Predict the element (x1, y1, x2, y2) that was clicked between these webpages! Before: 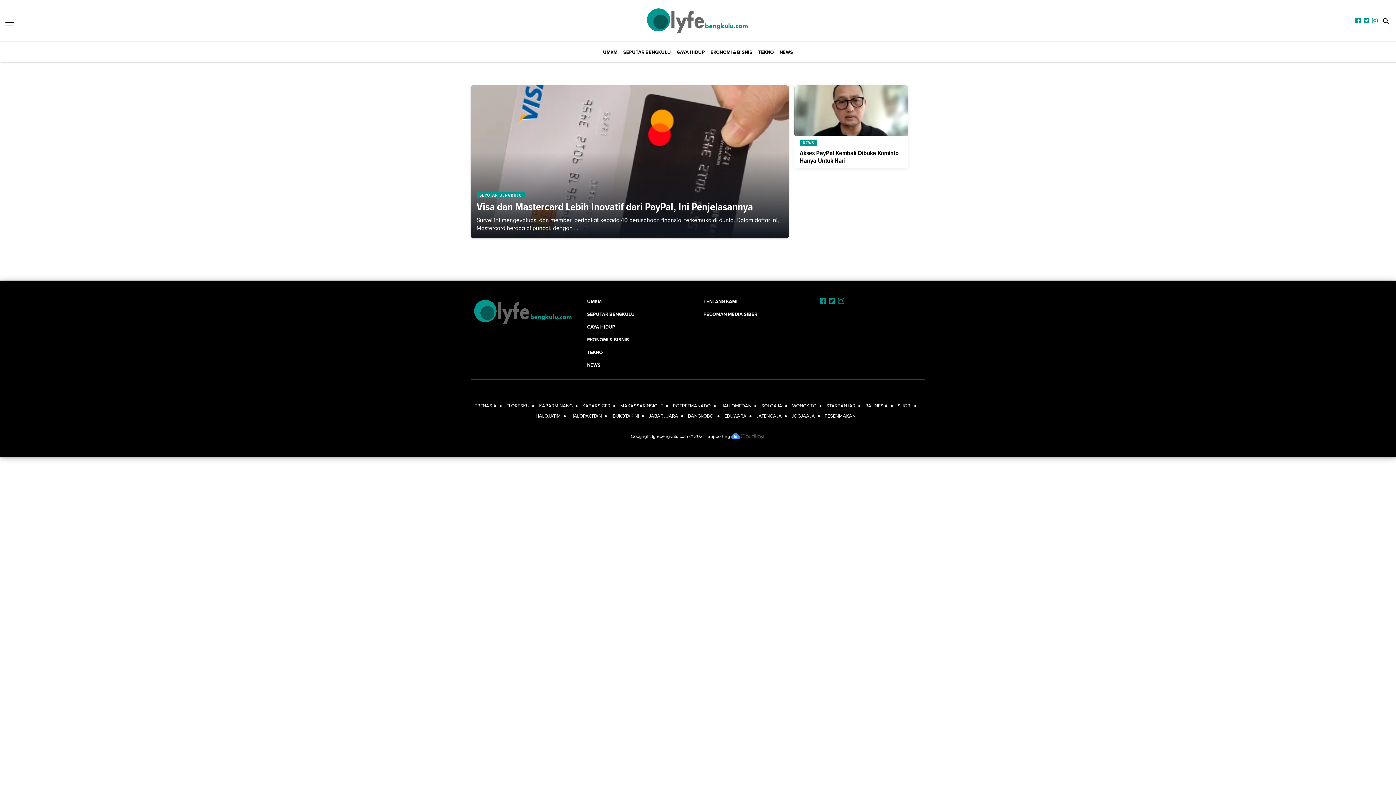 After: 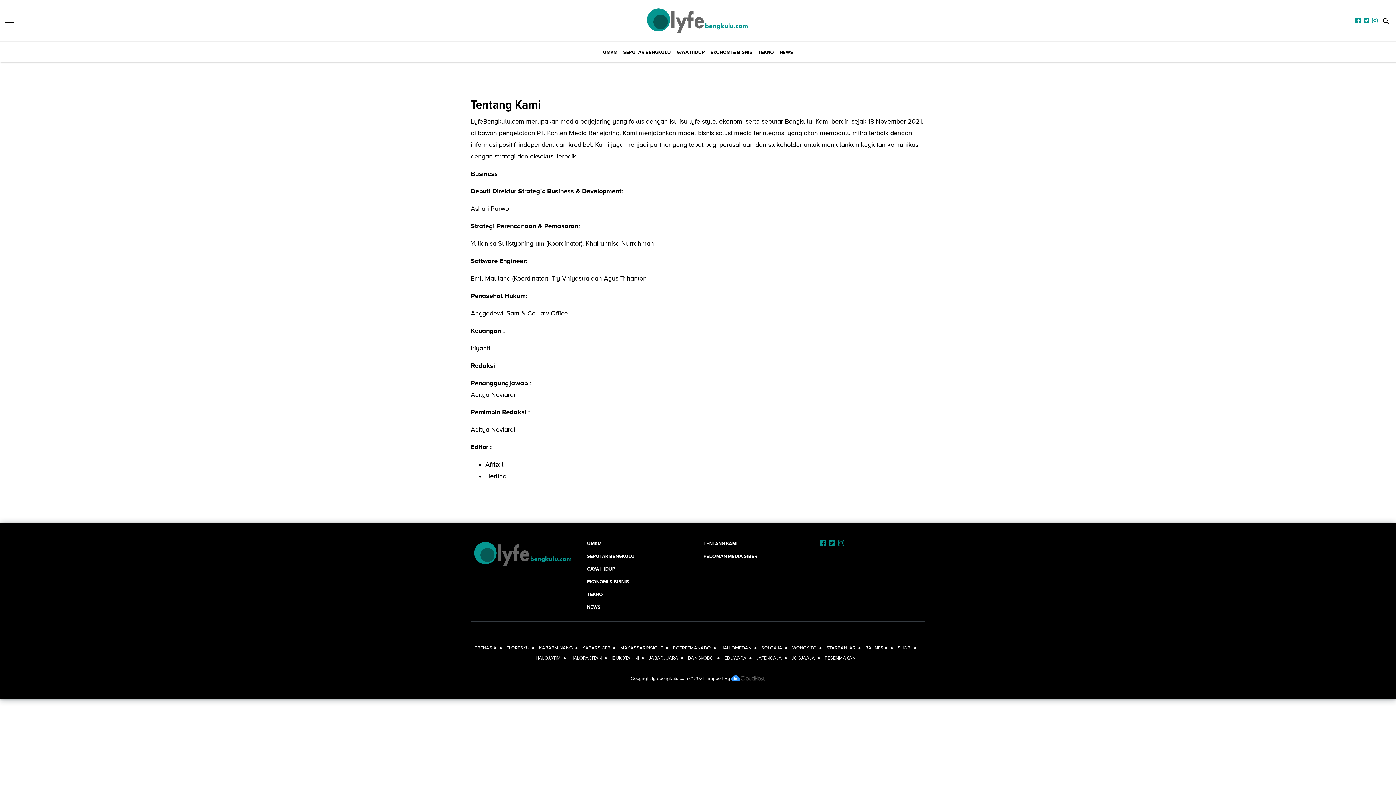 Action: label: TENTANG KAMI bbox: (703, 299, 737, 304)